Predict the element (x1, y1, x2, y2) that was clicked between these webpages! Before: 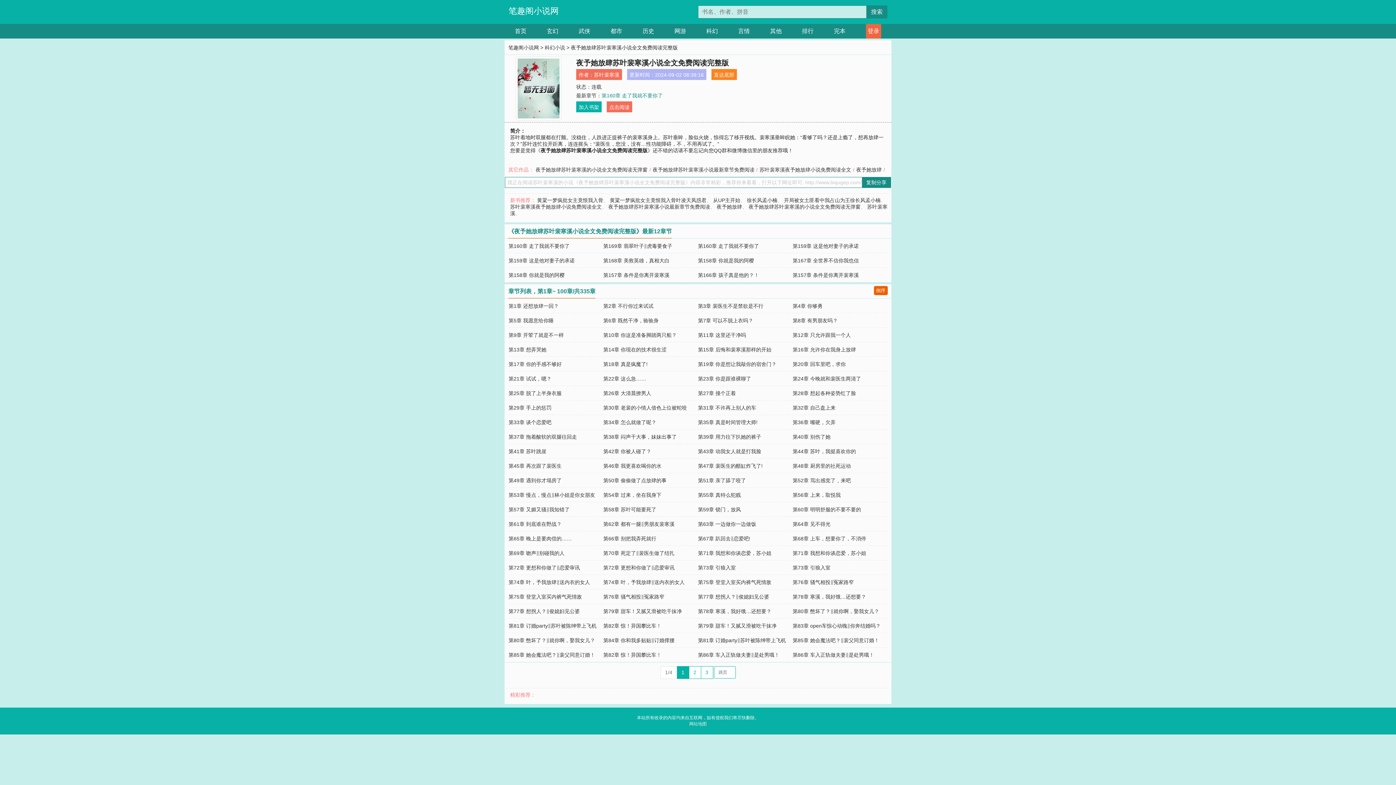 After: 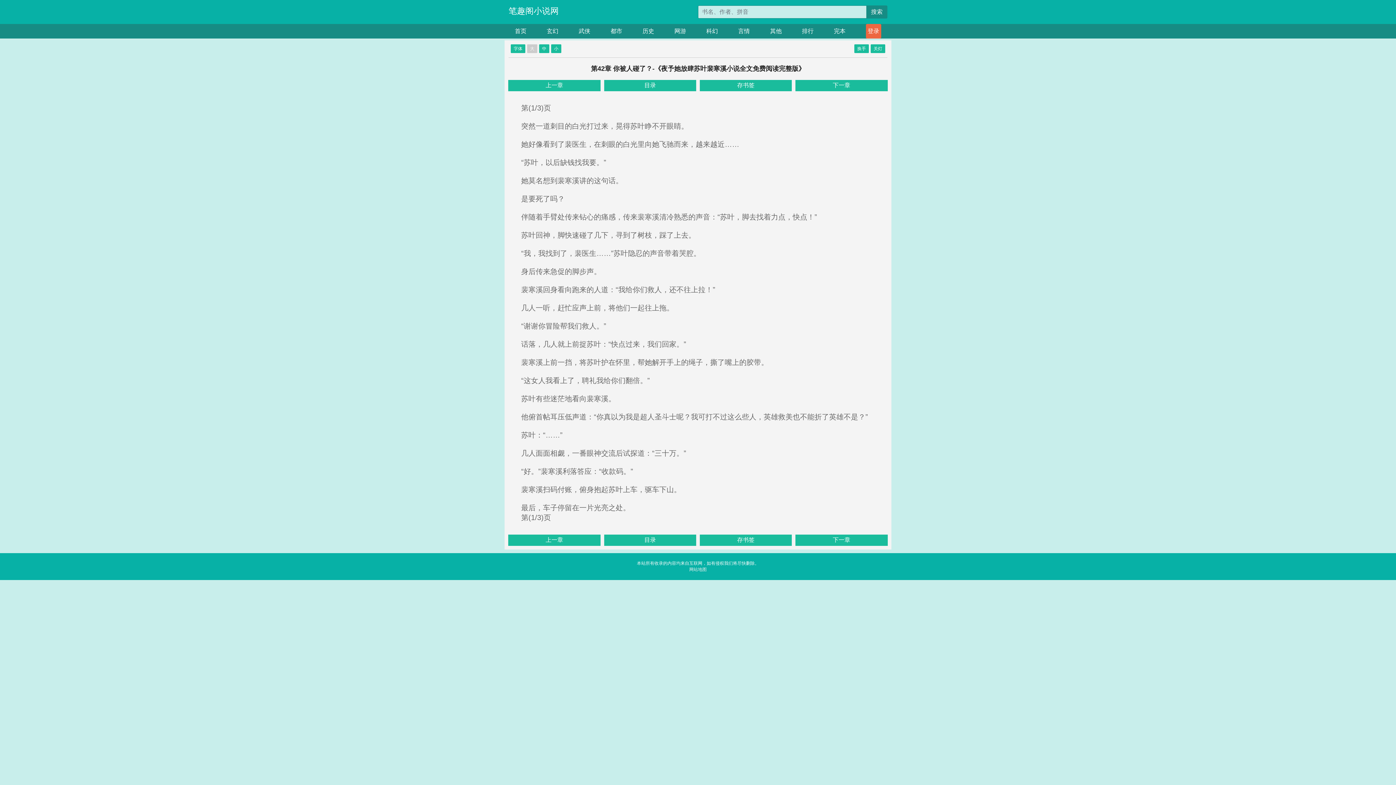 Action: bbox: (603, 448, 651, 454) label: 第42章 你被人碰了？